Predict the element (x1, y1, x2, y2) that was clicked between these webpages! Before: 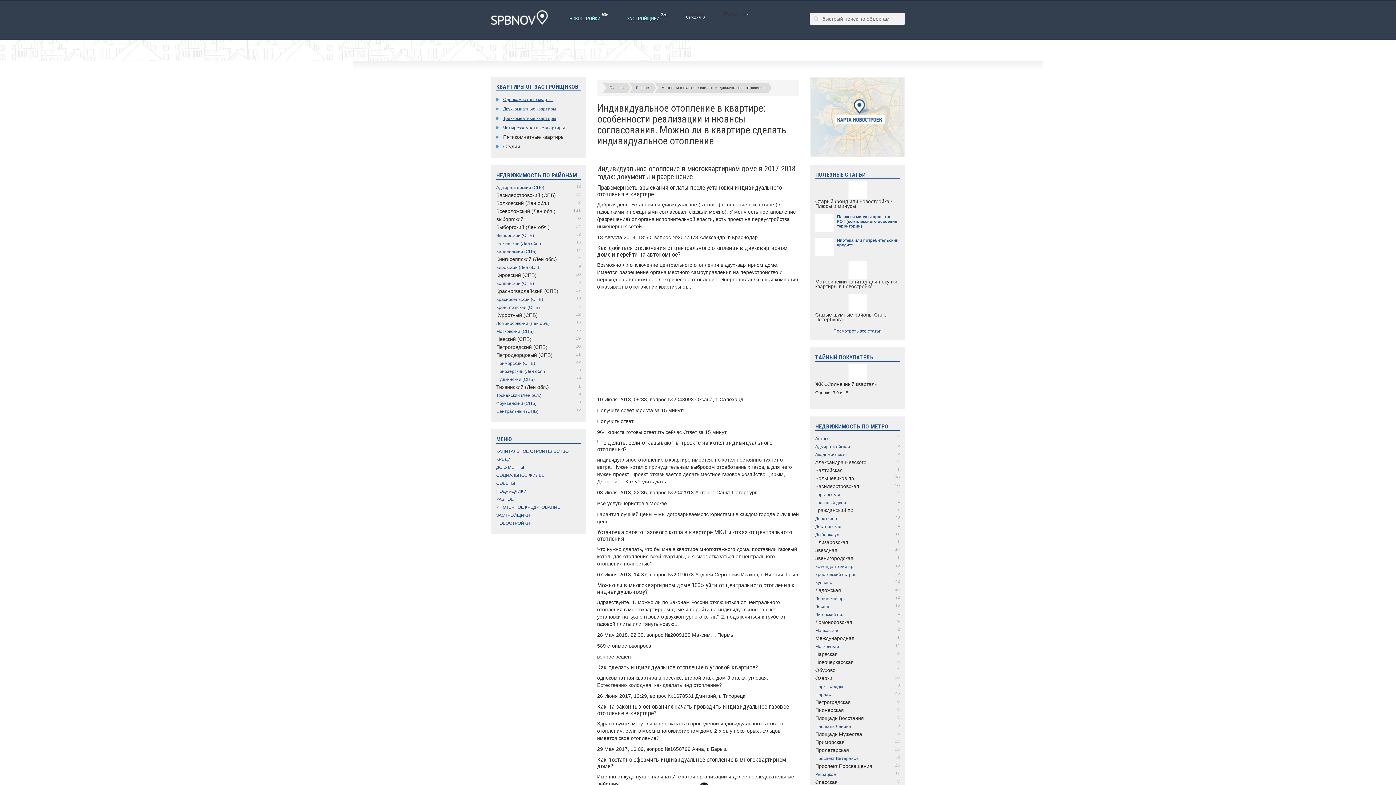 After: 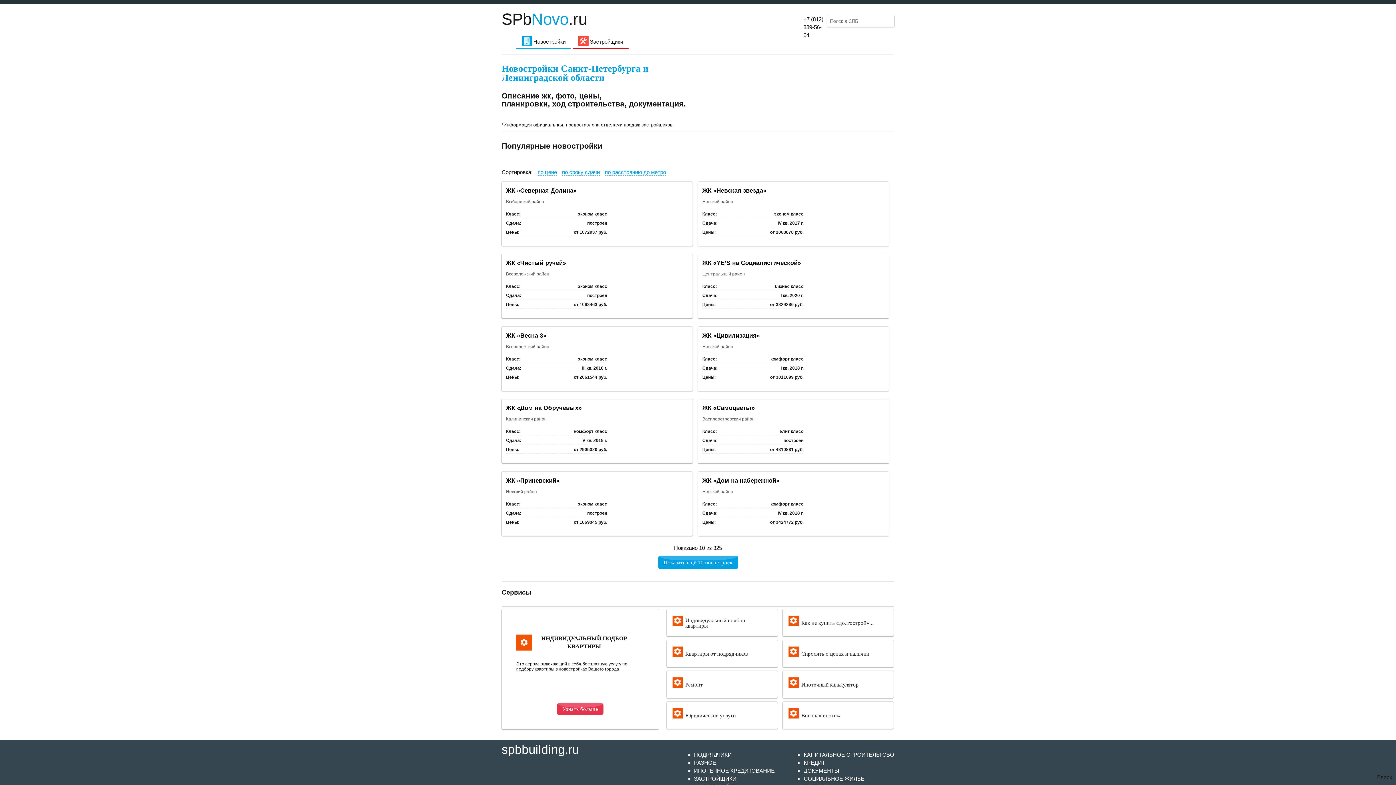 Action: bbox: (490, 10, 548, 24)